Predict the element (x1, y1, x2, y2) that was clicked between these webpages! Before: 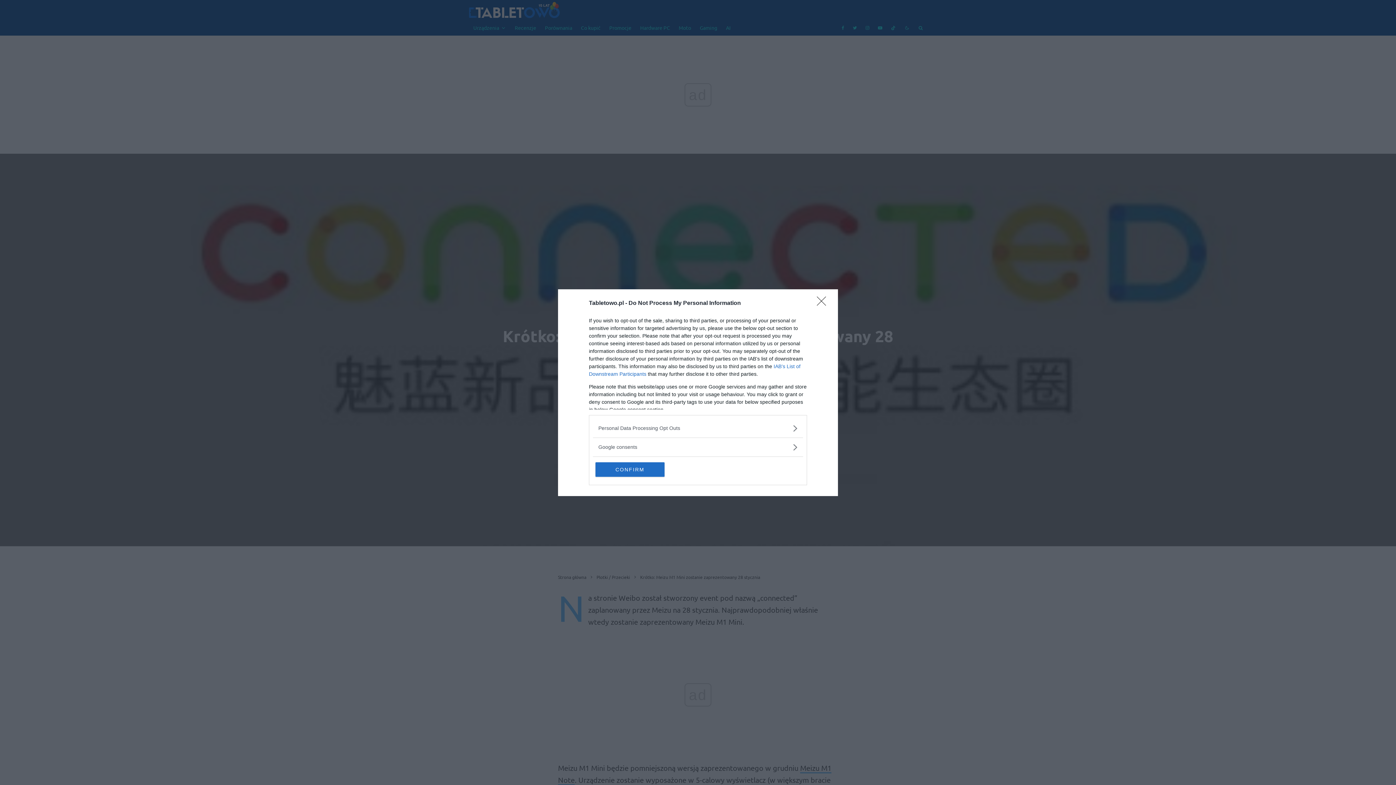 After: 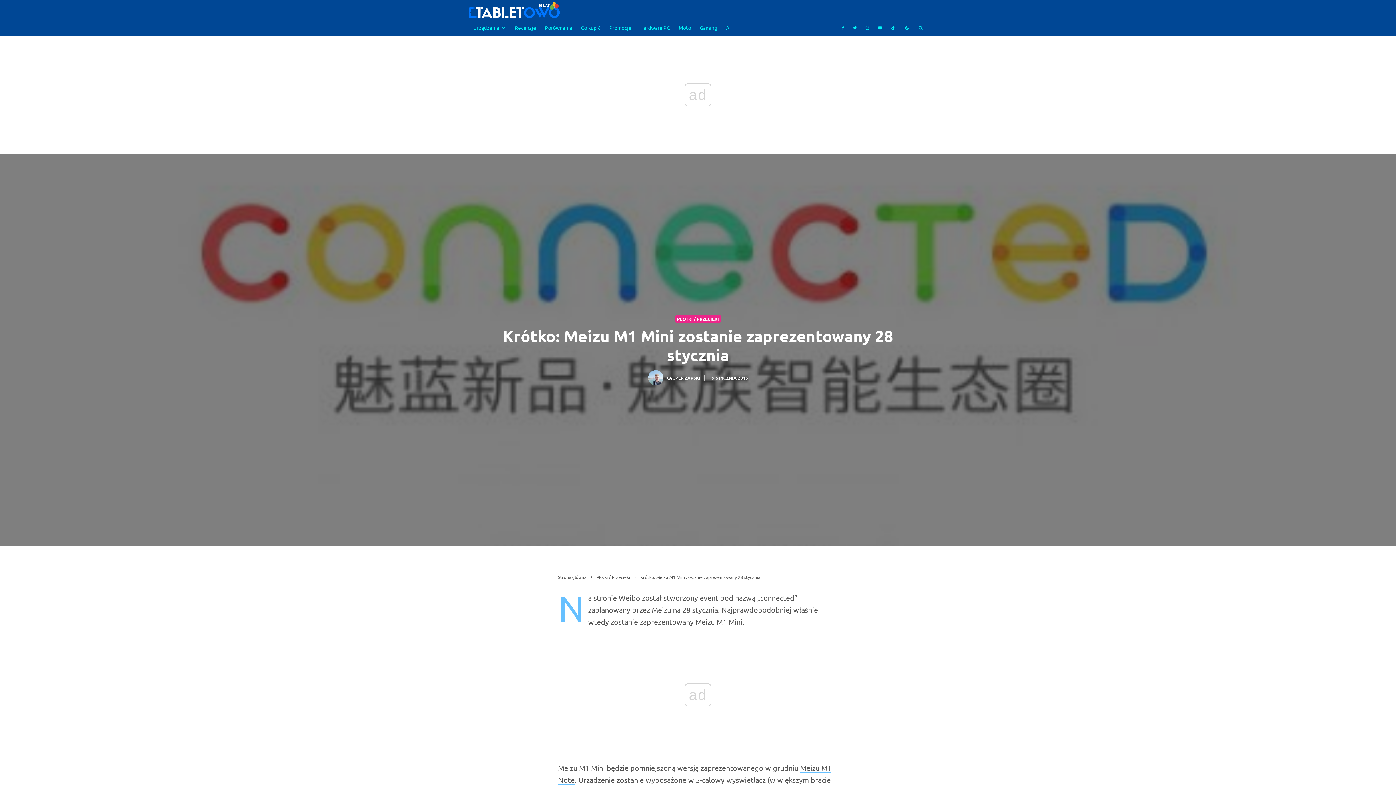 Action: bbox: (817, 296, 830, 310) label: Close